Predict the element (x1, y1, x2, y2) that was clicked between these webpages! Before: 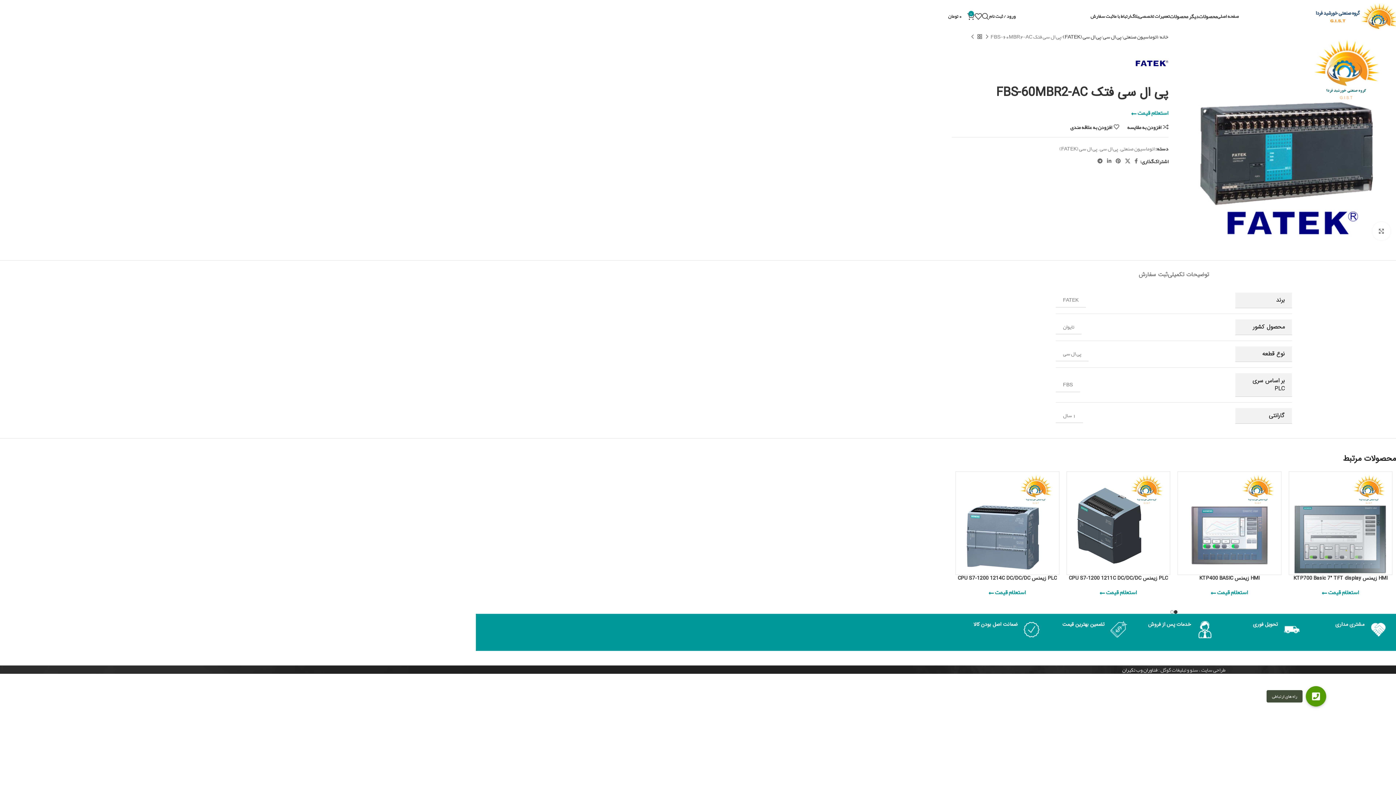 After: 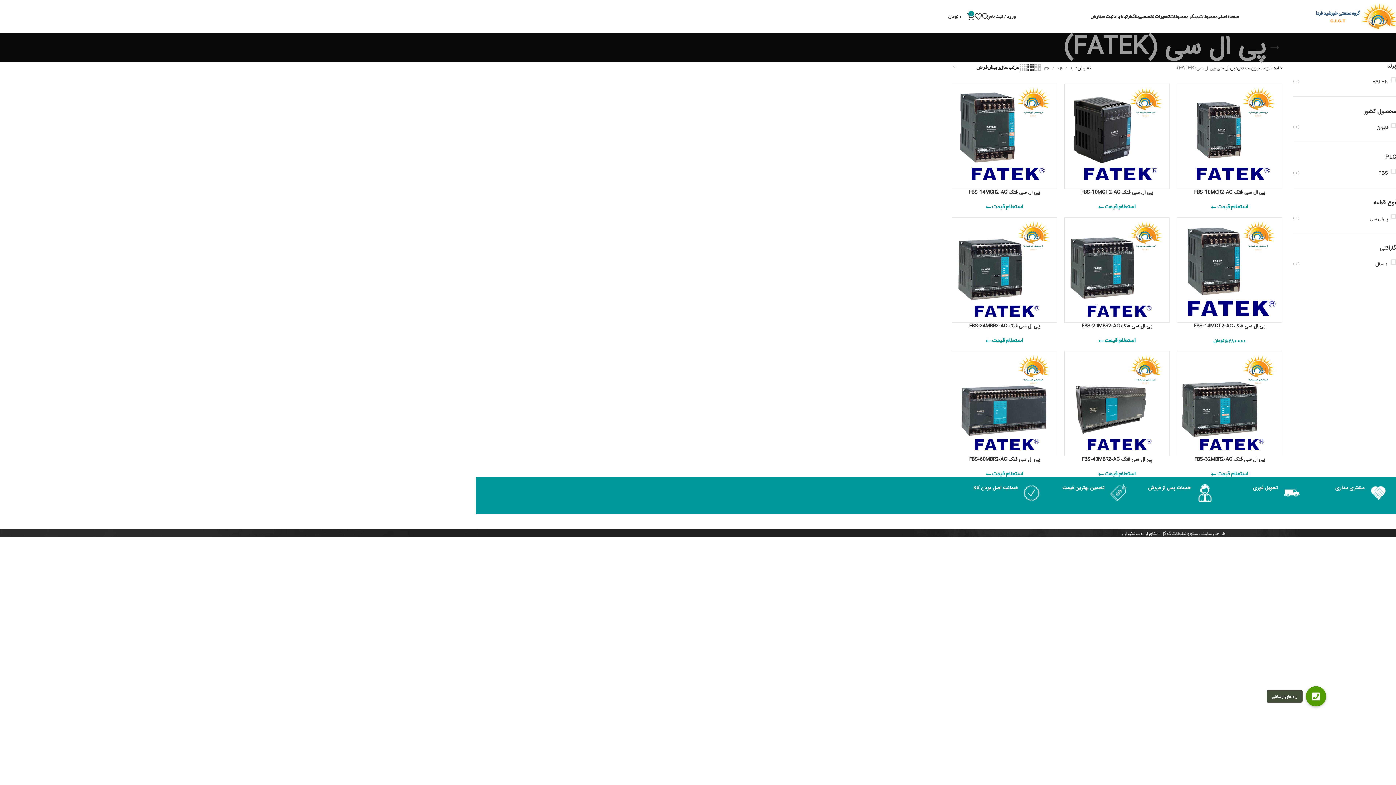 Action: label: پی ال سی (FATEK) bbox: (1063, 32, 1101, 40)